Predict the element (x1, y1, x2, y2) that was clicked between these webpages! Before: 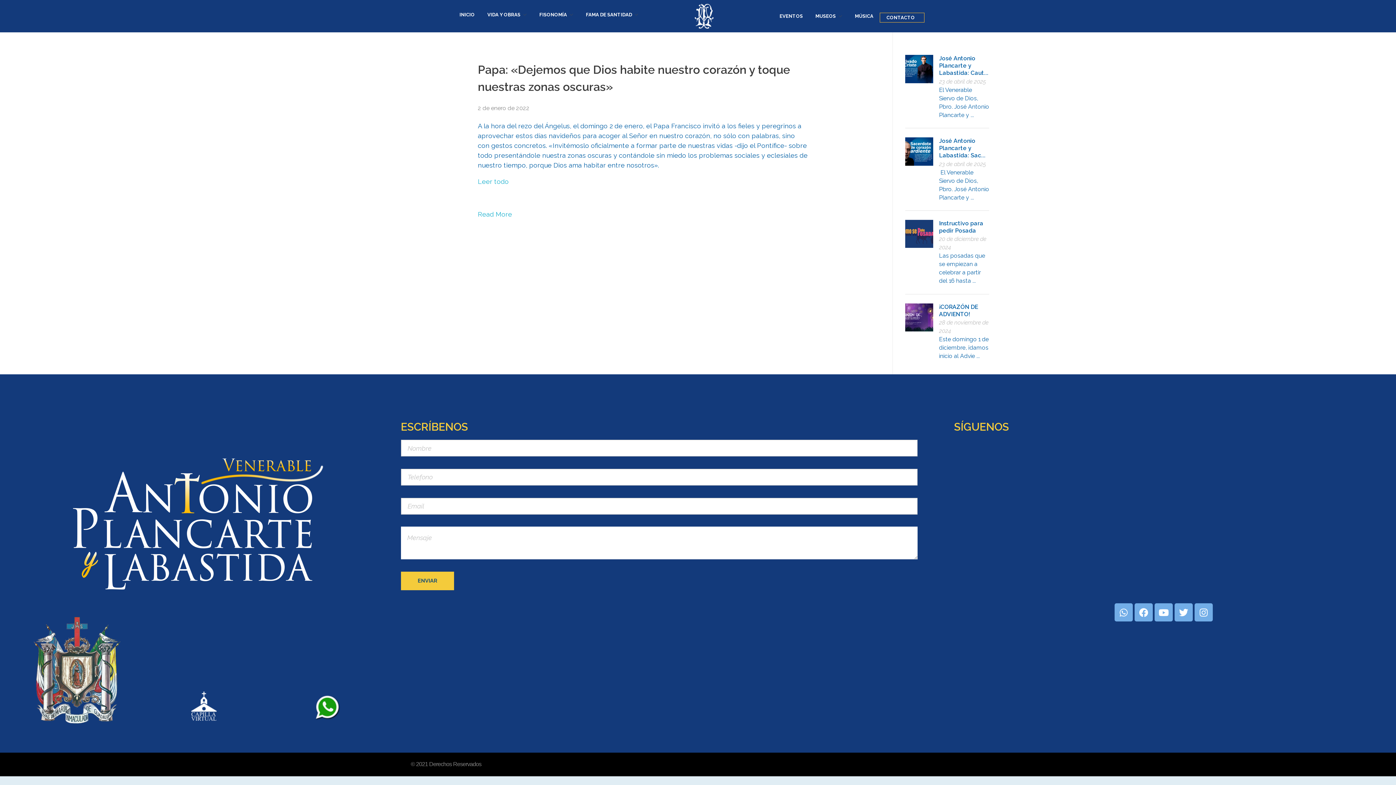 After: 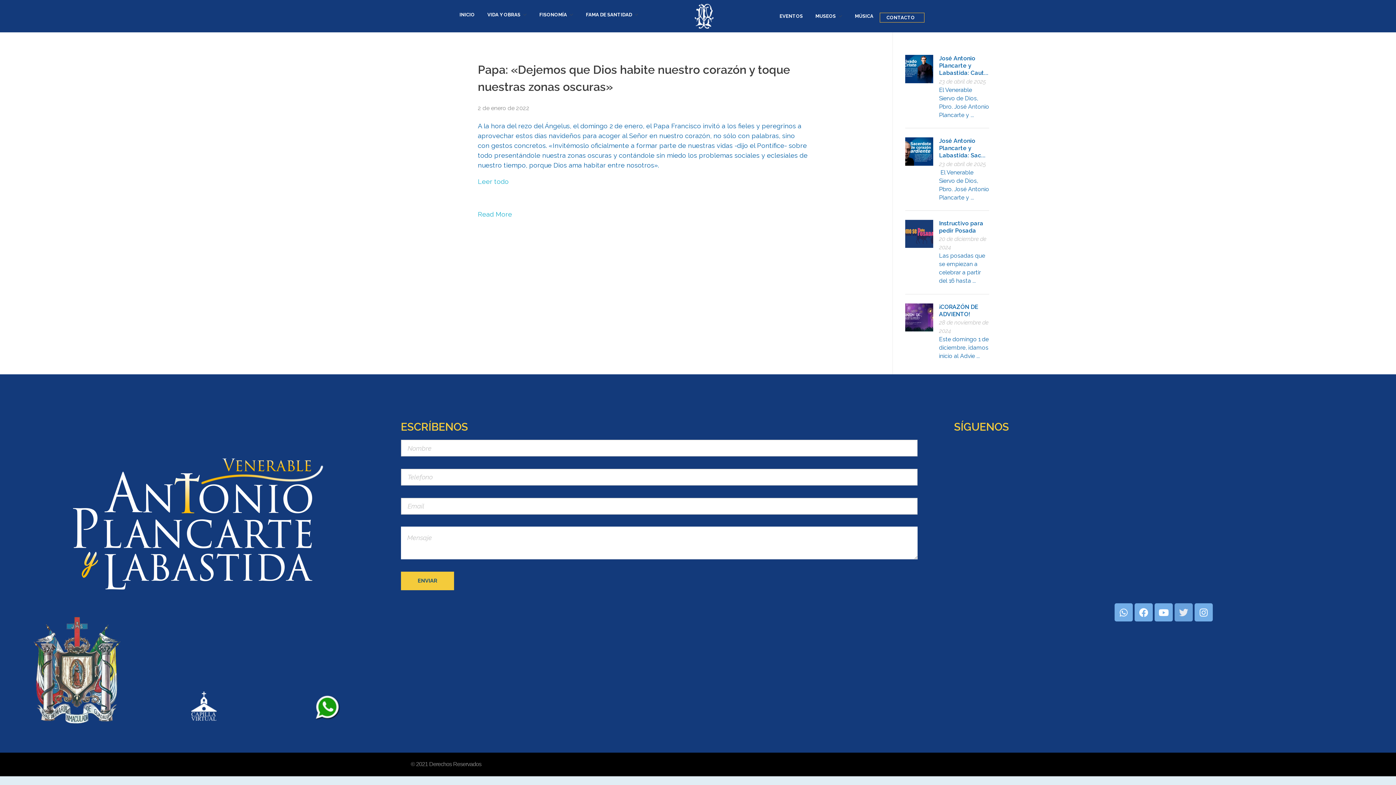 Action: label: Twitter bbox: (1174, 603, 1193, 621)